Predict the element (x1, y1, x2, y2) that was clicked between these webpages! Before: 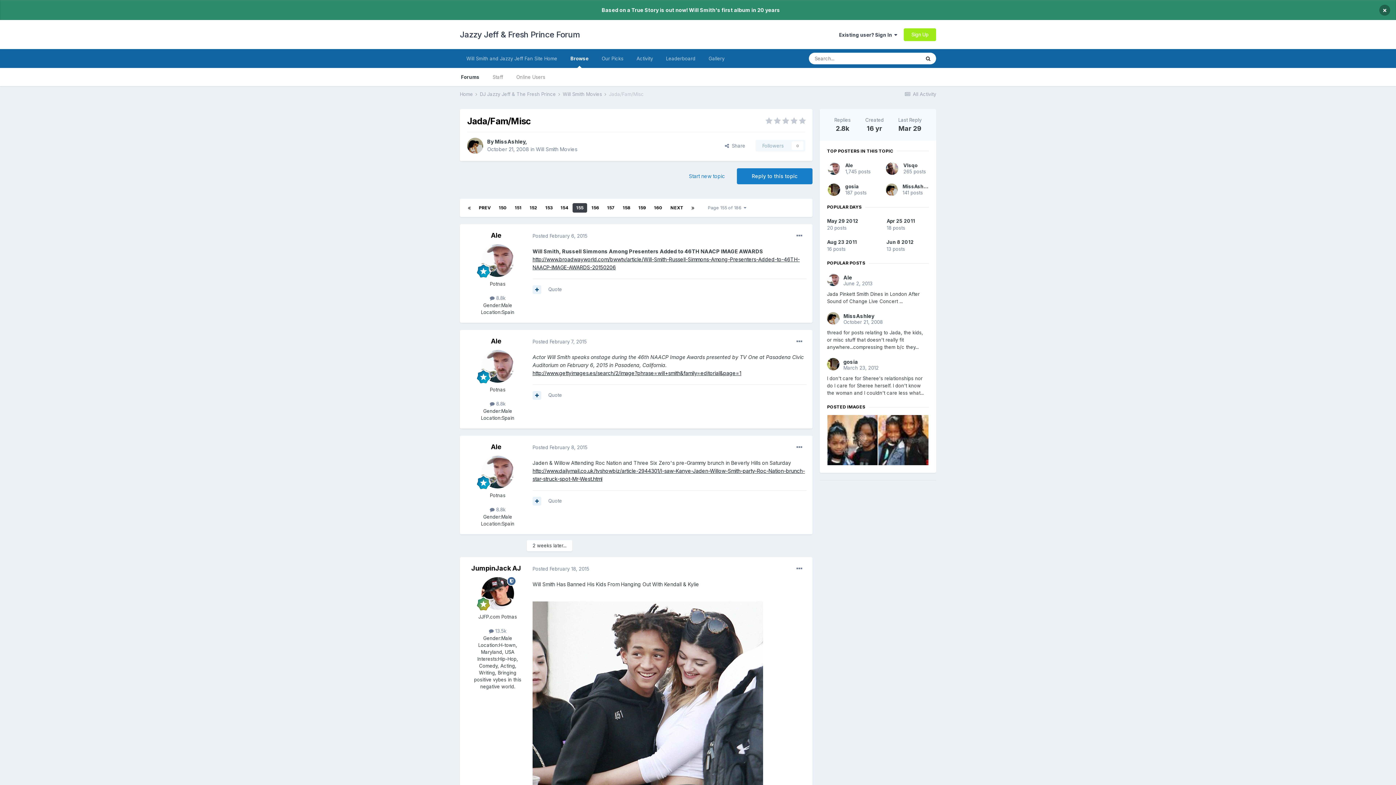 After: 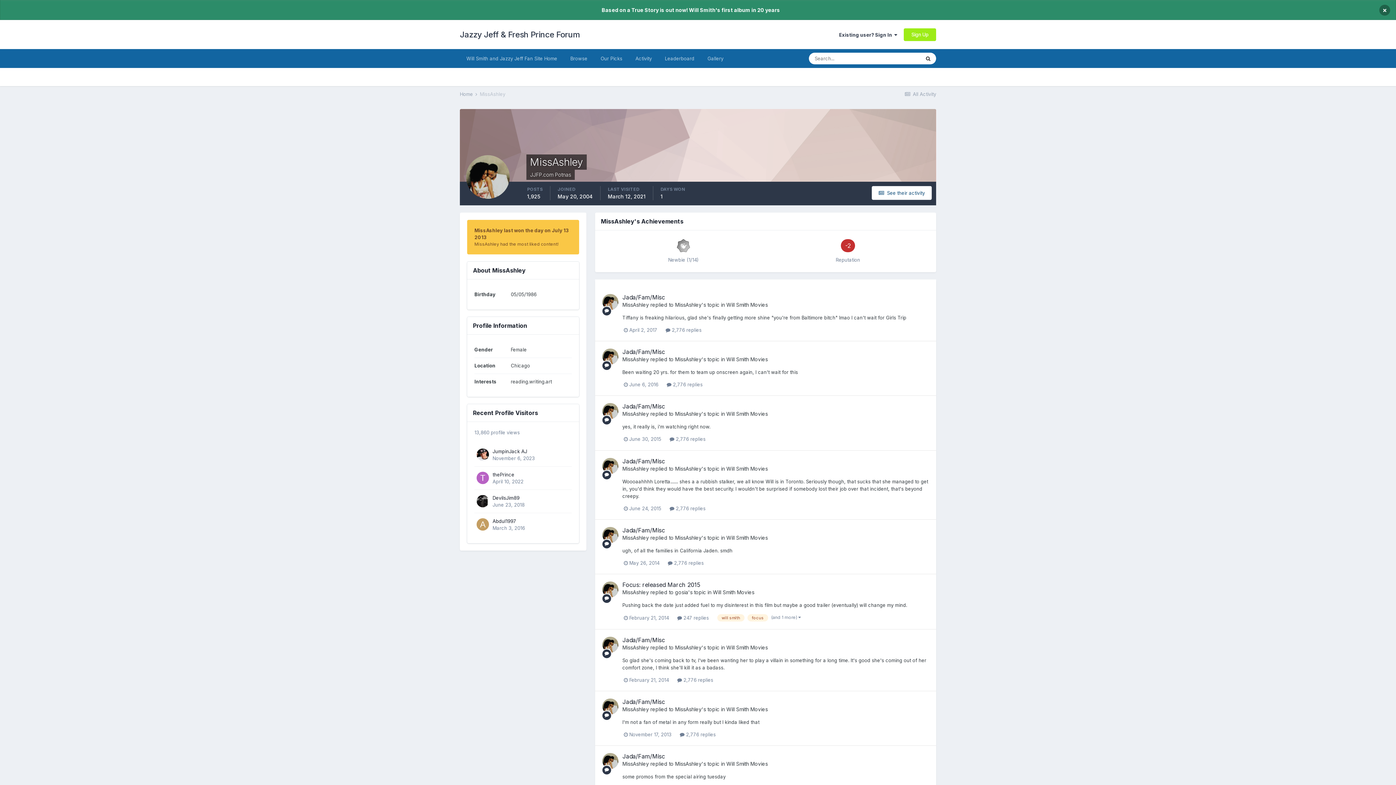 Action: bbox: (494, 138, 525, 144) label: MissAshley